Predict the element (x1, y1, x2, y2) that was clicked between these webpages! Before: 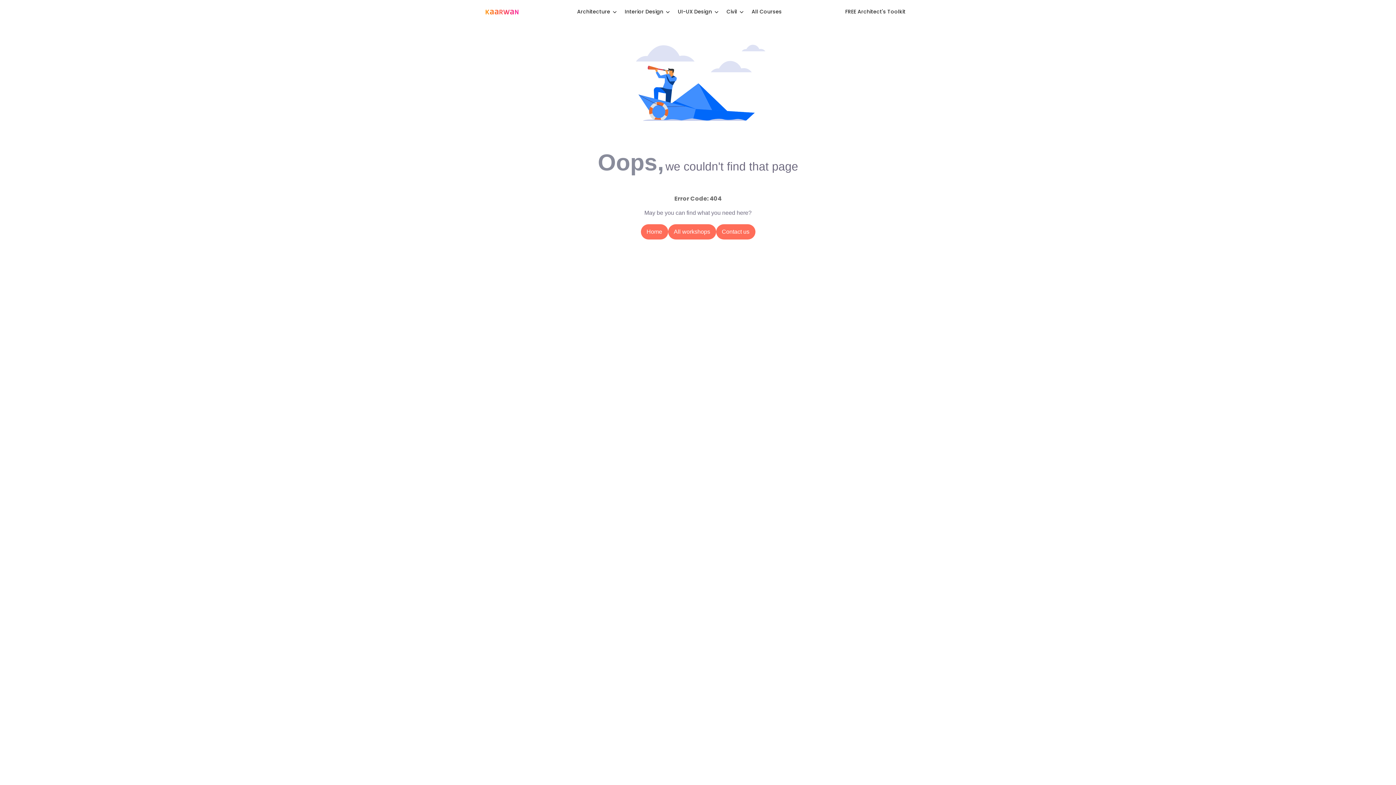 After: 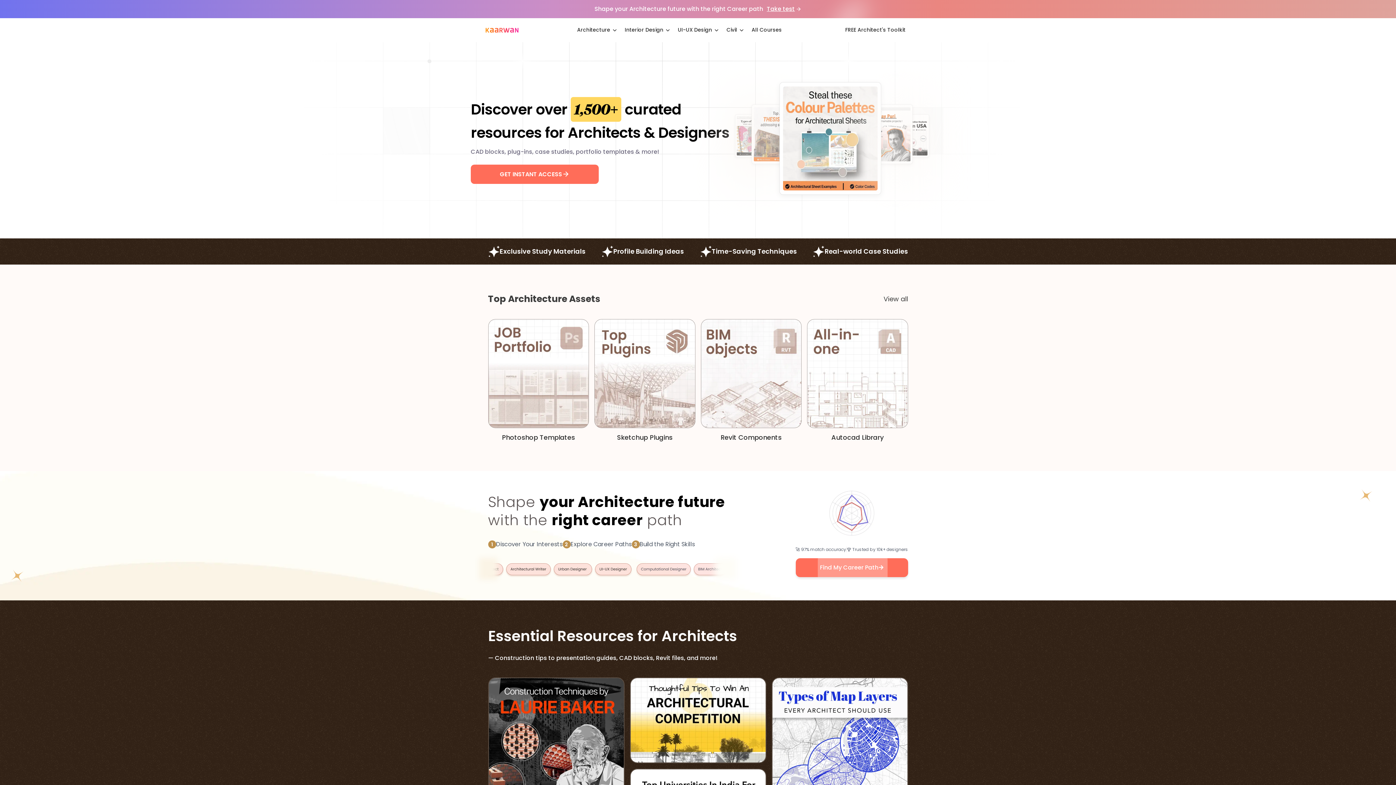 Action: label: FREE Architect's Toolkit bbox: (841, 3, 910, 20)